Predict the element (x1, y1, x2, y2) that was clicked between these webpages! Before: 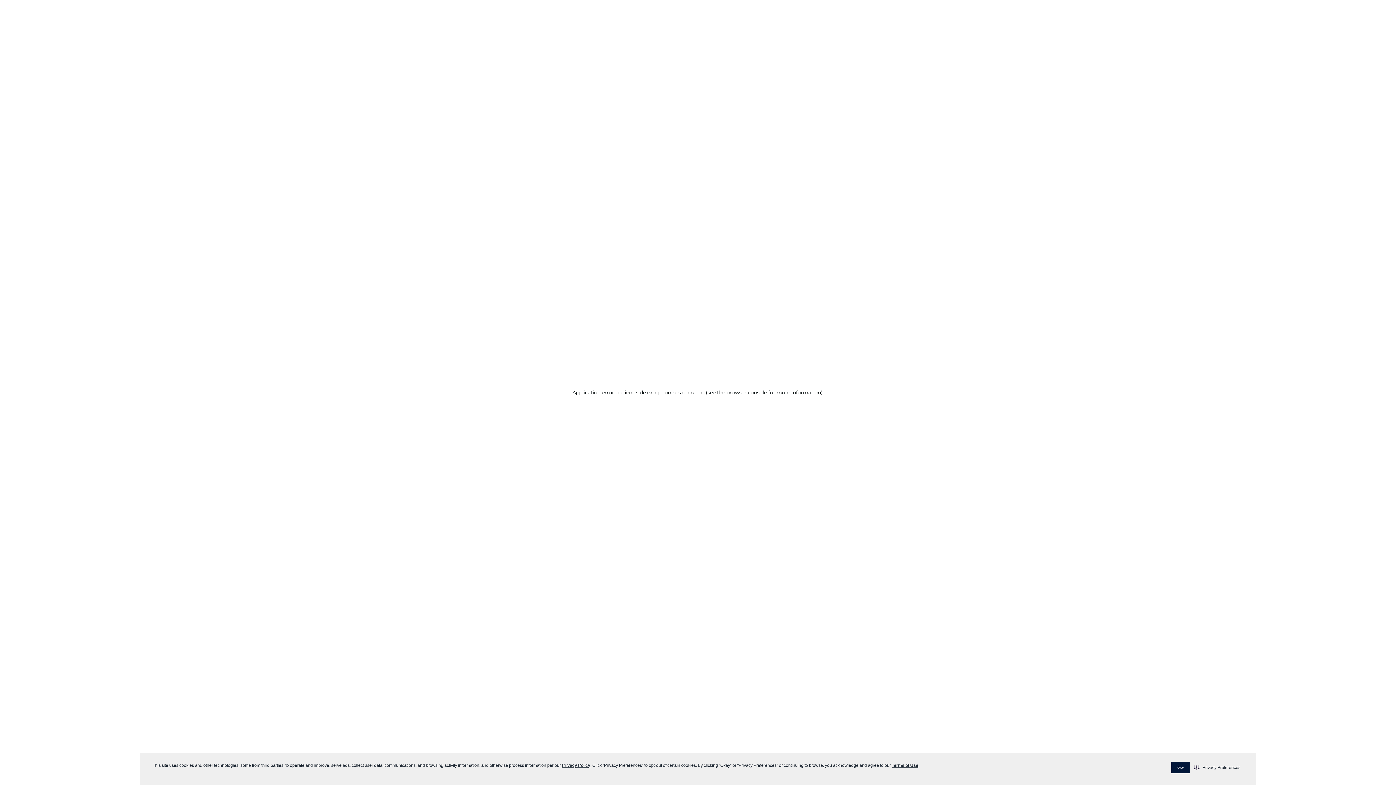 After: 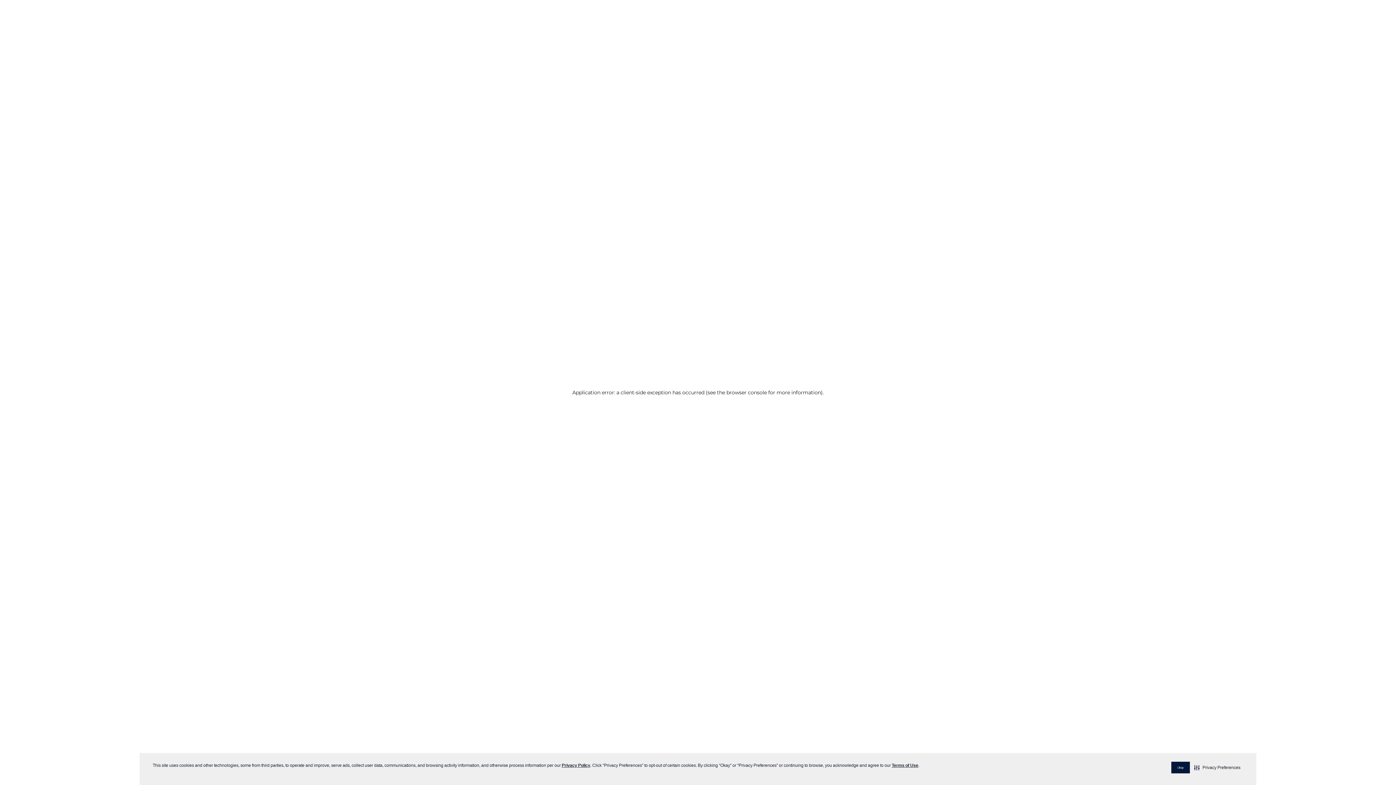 Action: label: Terms of Use bbox: (892, 763, 918, 768)